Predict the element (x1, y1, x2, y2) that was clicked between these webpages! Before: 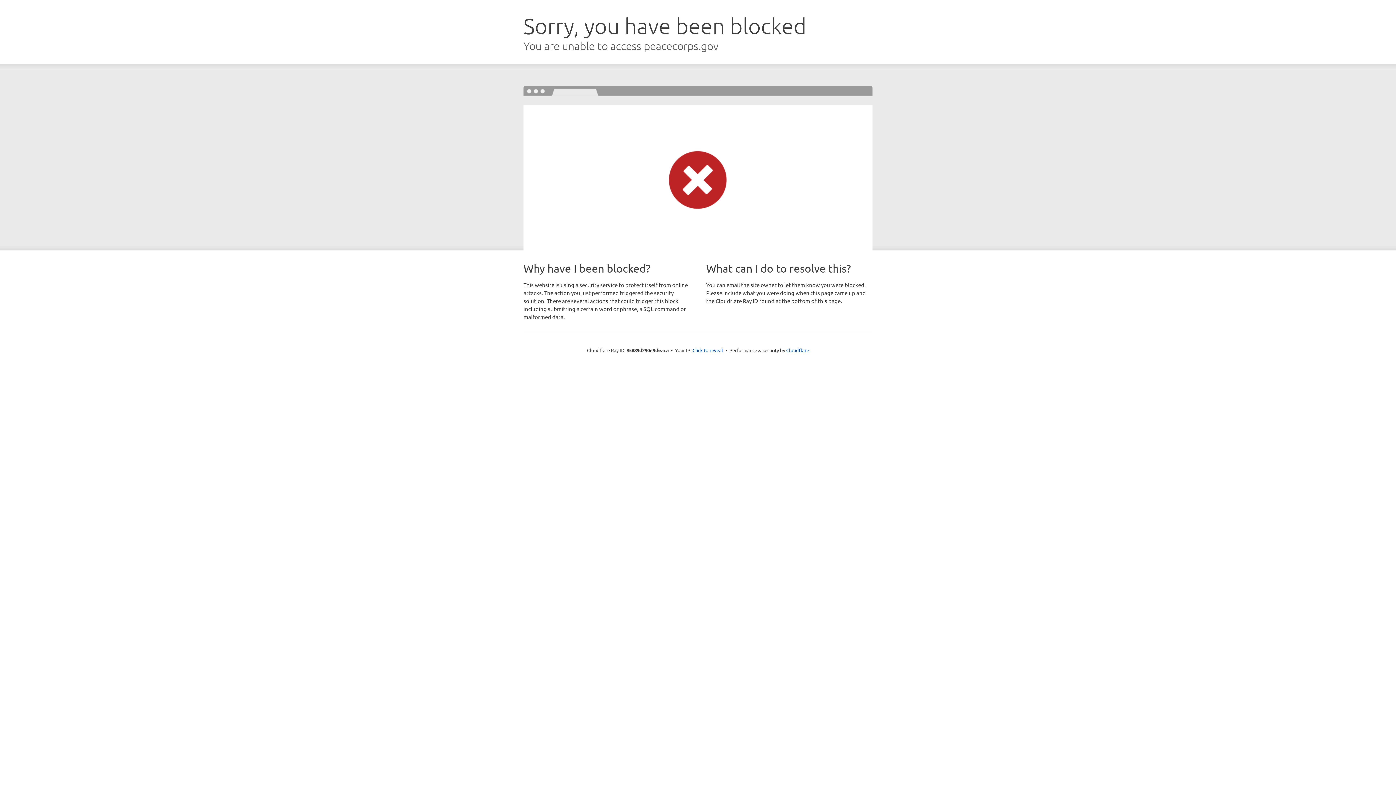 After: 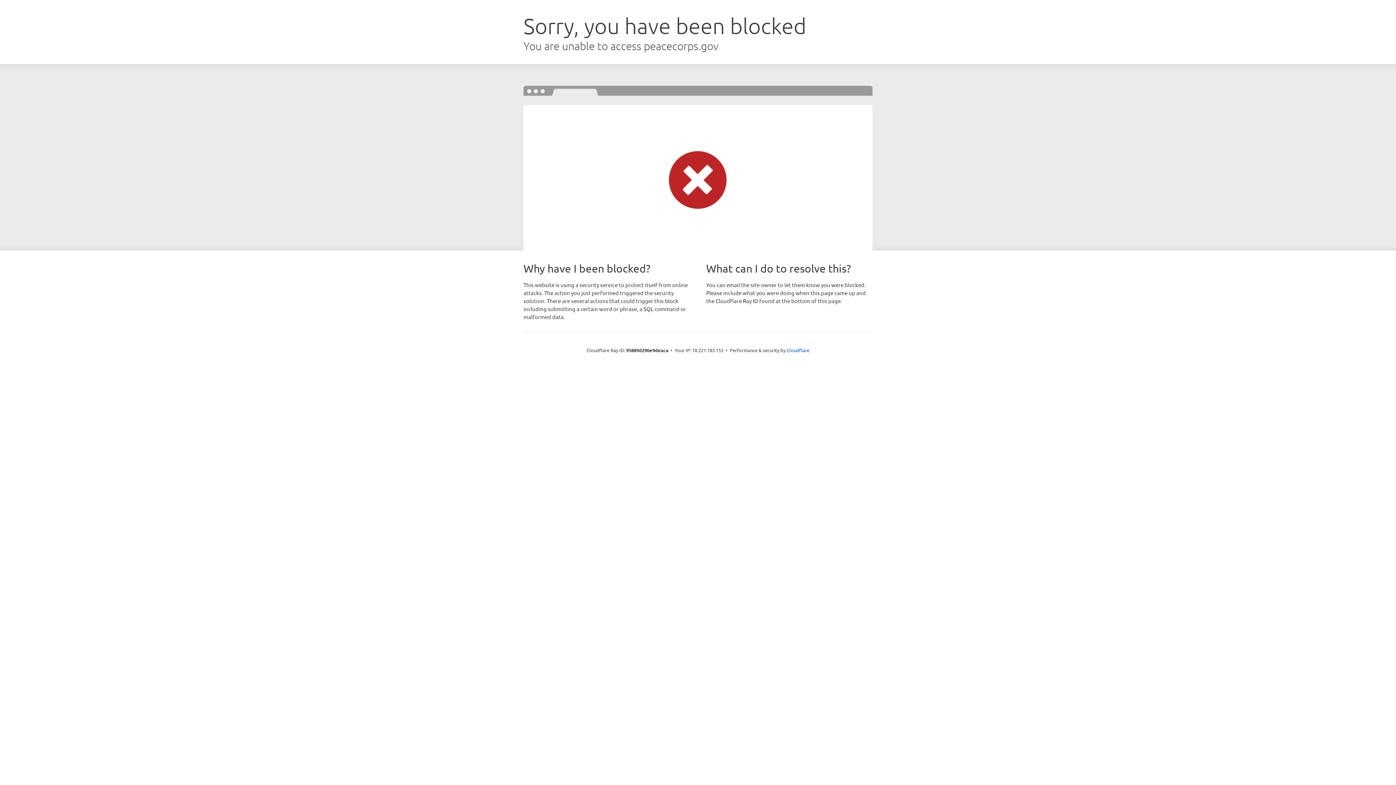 Action: bbox: (692, 346, 723, 353) label: Click to reveal